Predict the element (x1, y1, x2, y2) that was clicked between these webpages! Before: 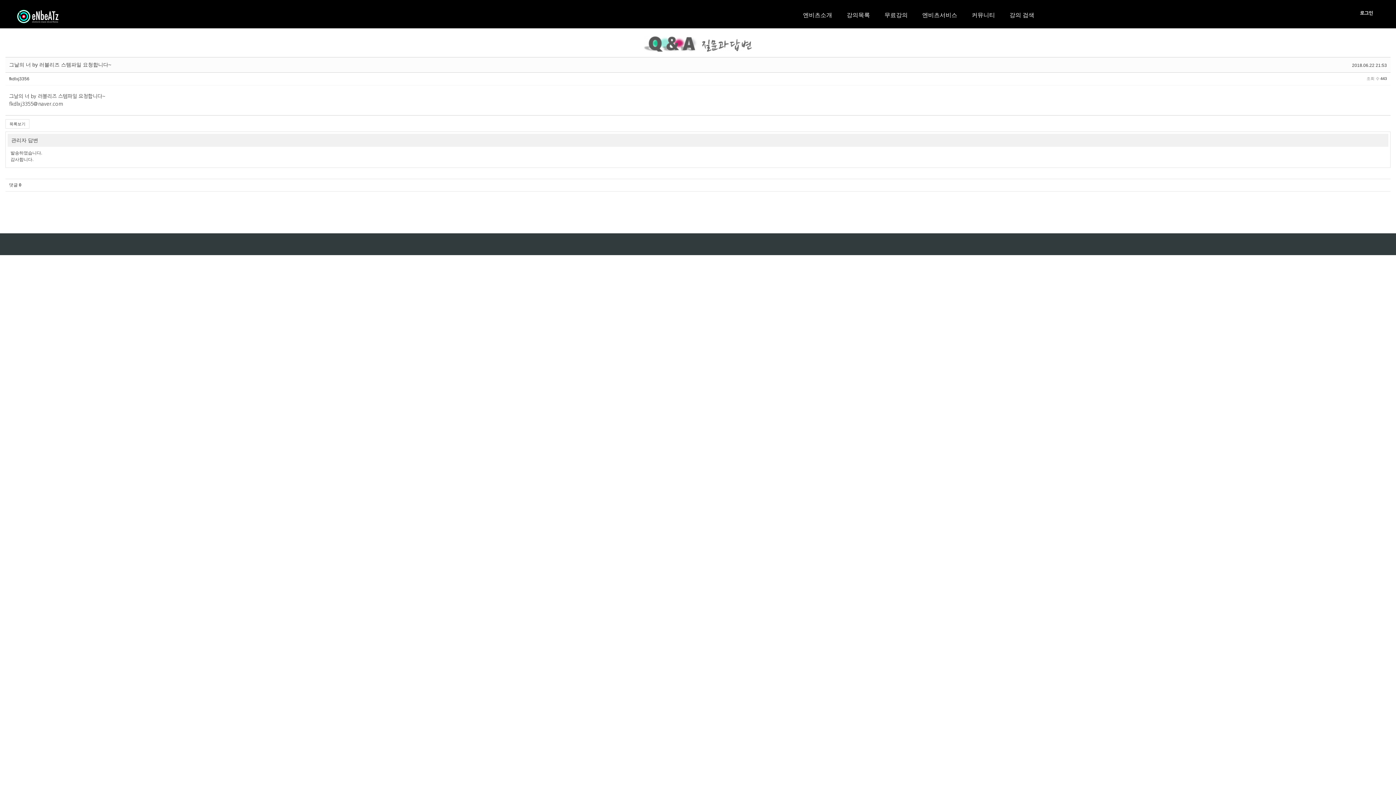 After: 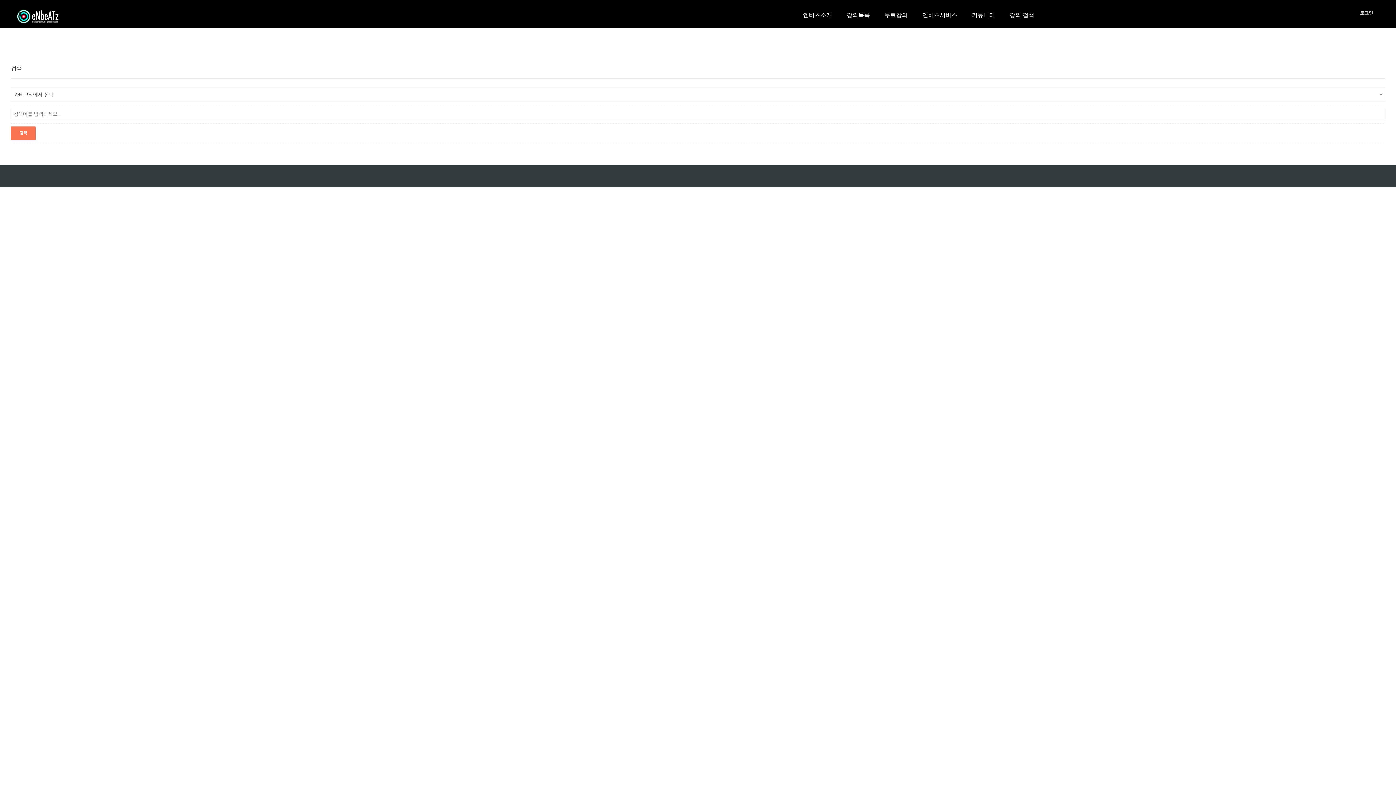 Action: bbox: (1002, 6, 1041, 24) label: 강의 검색